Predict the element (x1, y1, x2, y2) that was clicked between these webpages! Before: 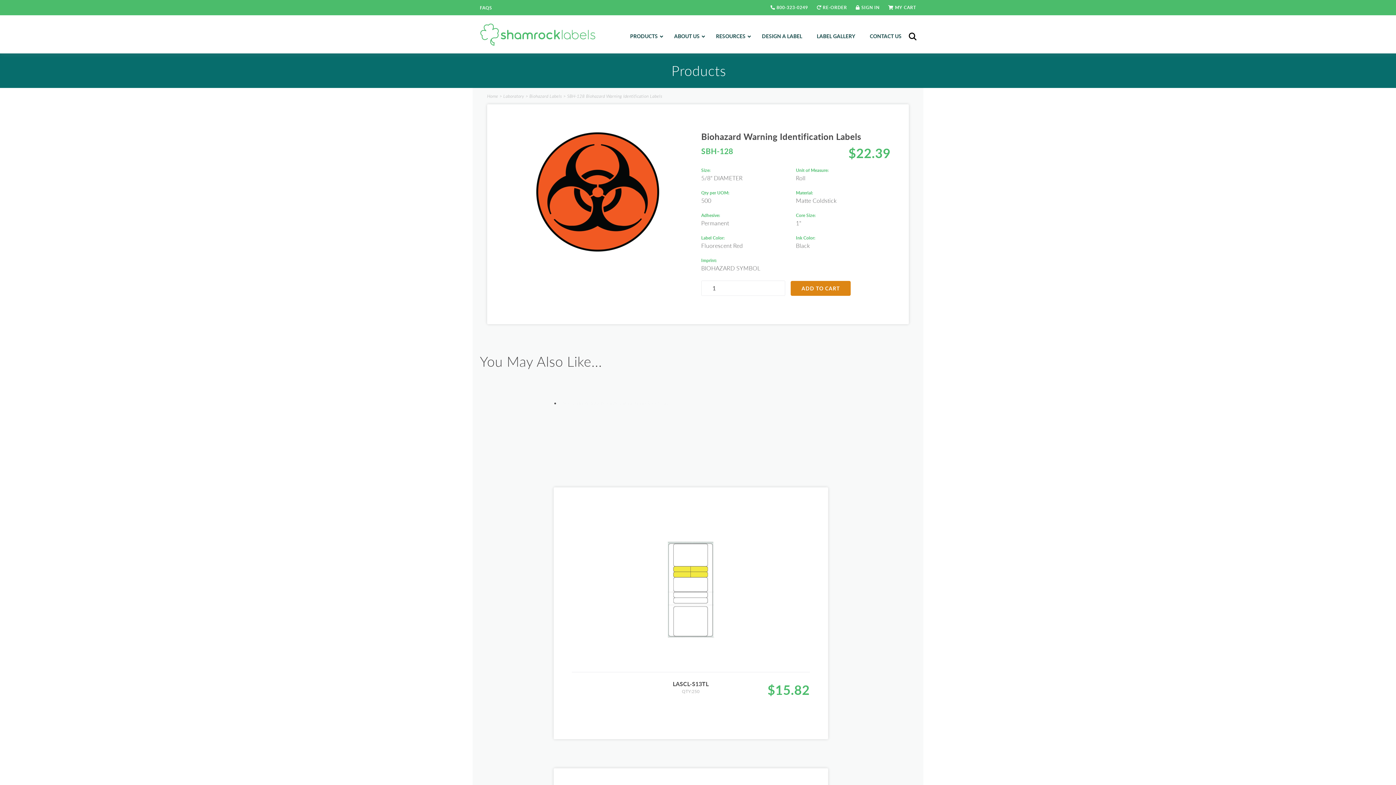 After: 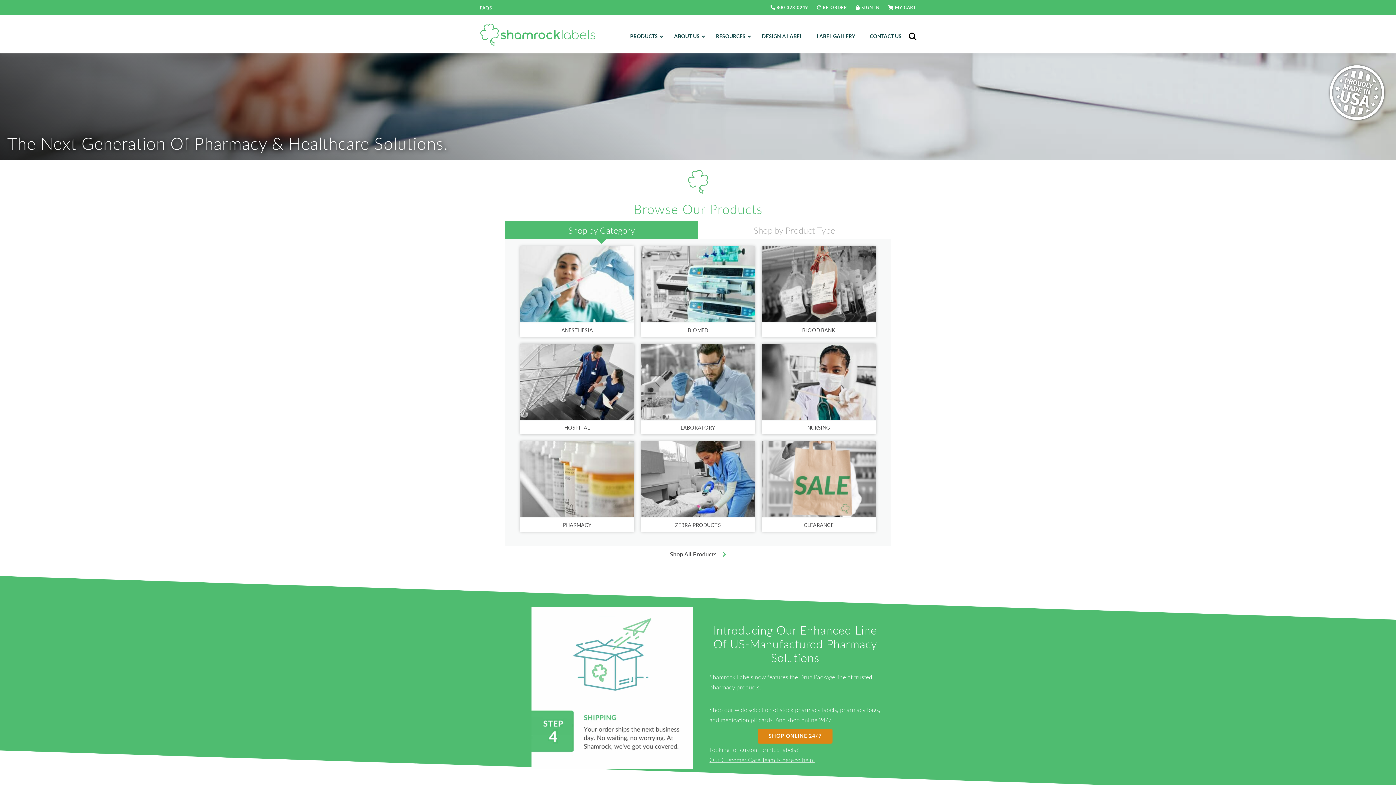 Action: bbox: (480, 23, 595, 45)